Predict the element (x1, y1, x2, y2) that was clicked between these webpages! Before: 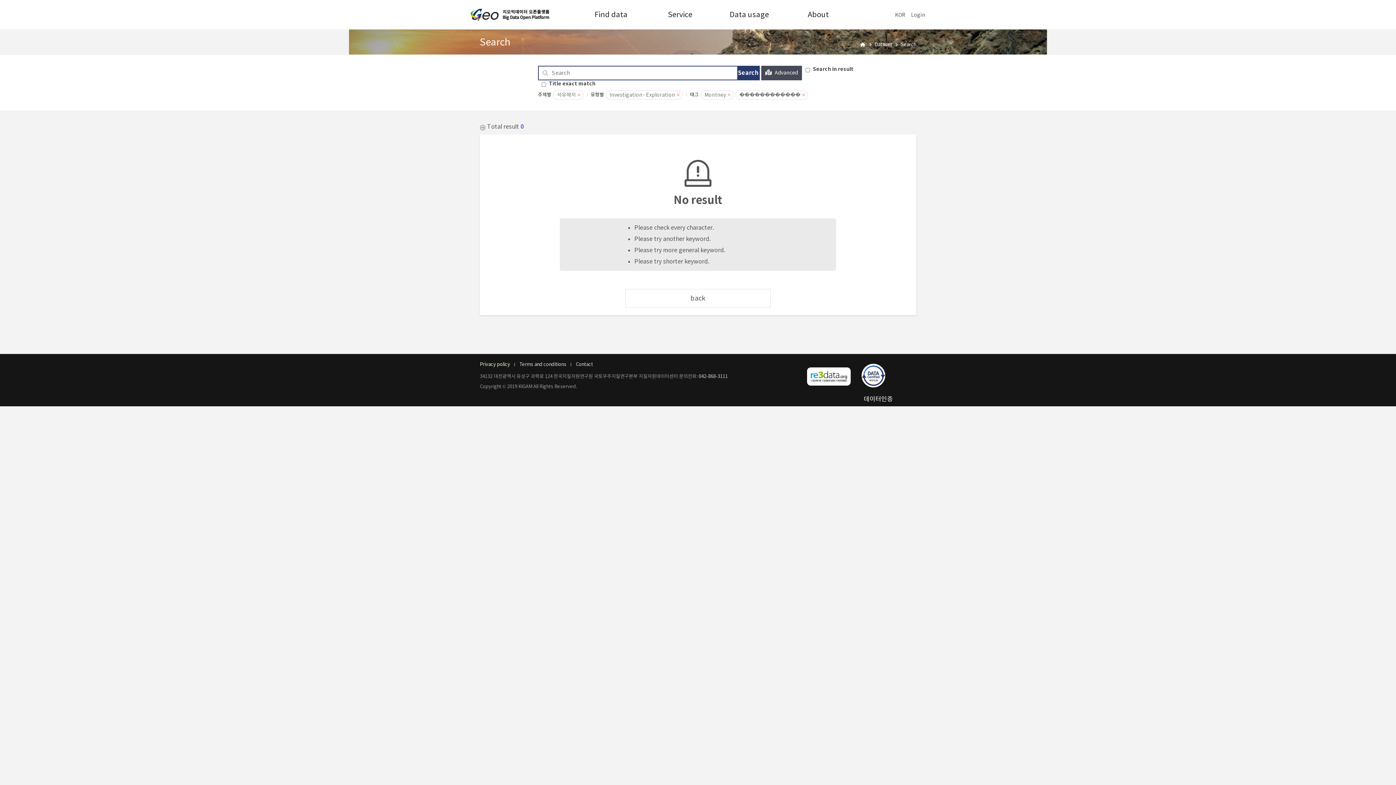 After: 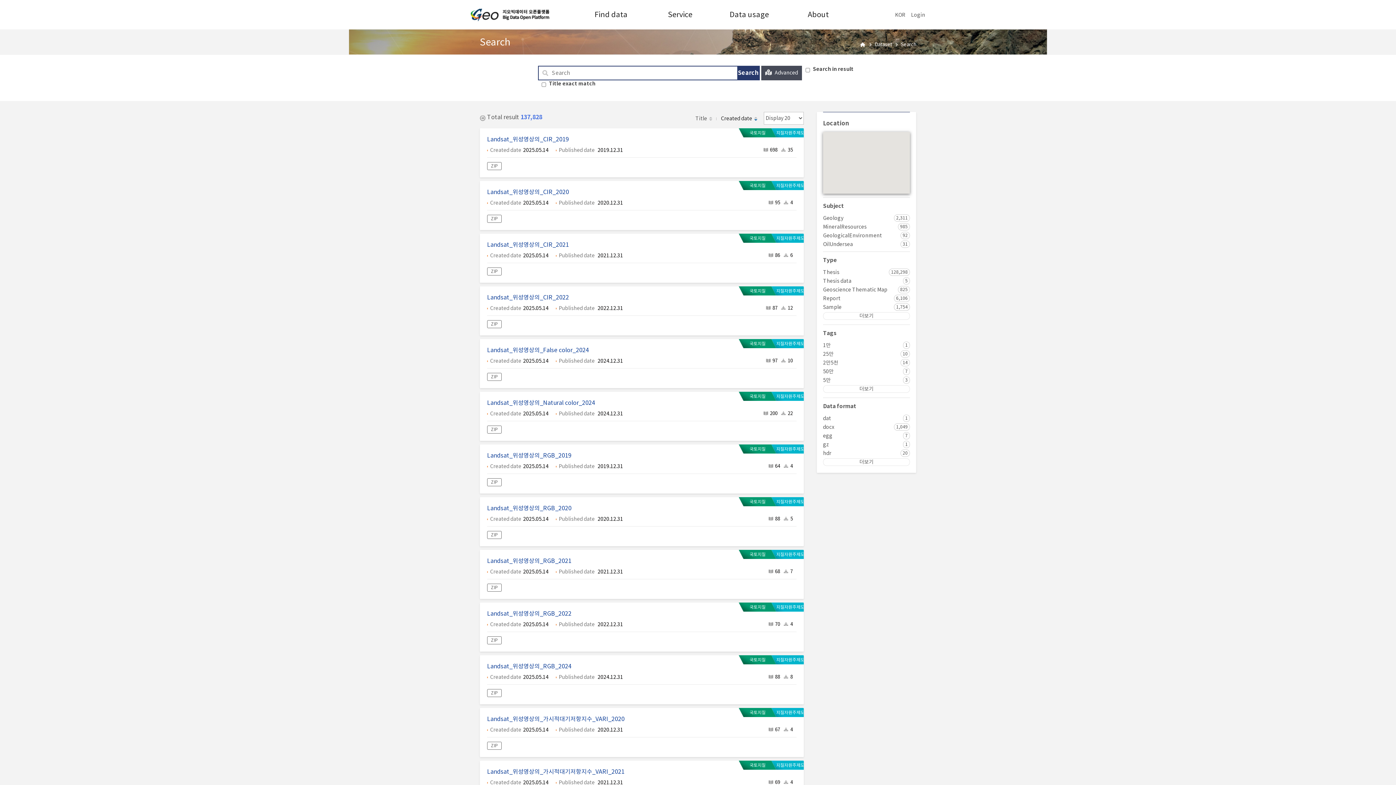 Action: label: Dataset bbox: (874, 41, 892, 48)